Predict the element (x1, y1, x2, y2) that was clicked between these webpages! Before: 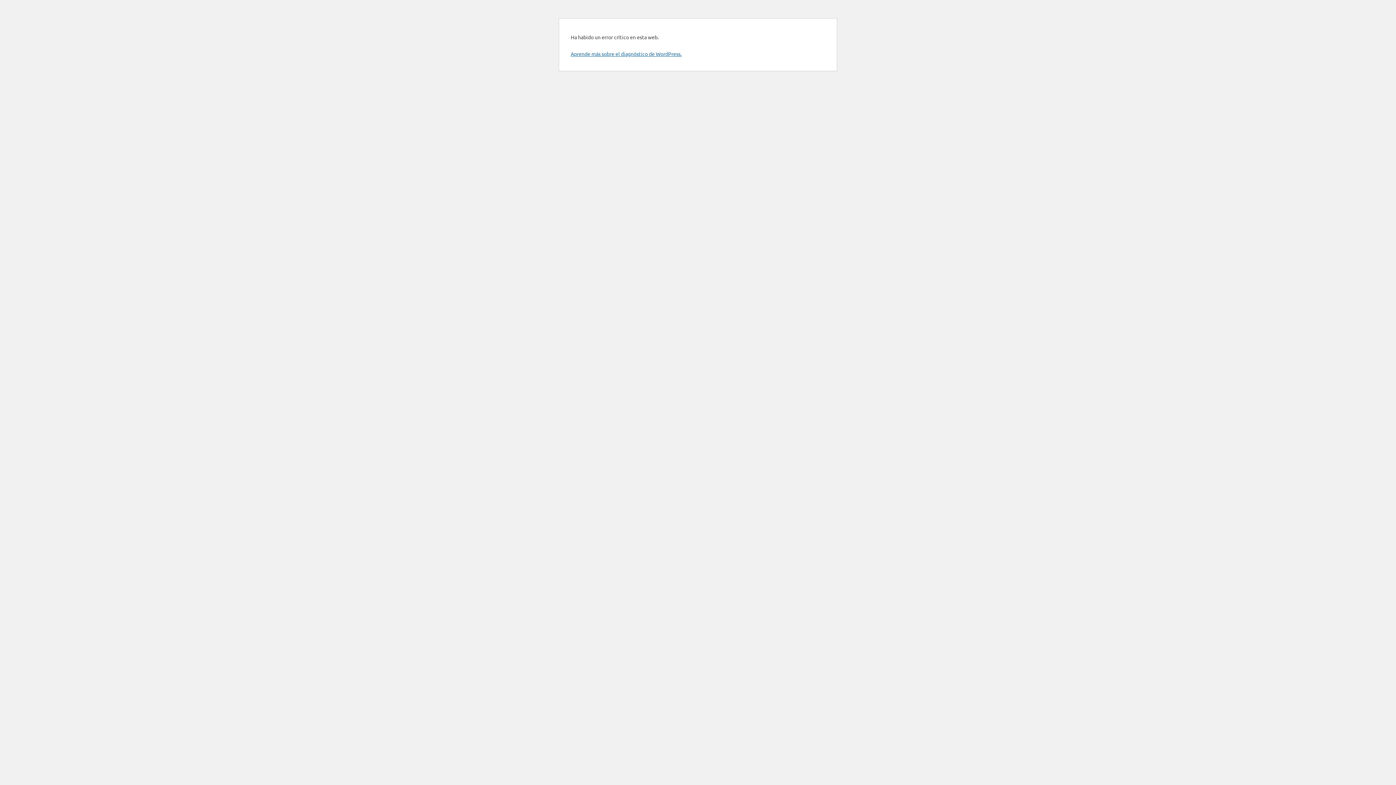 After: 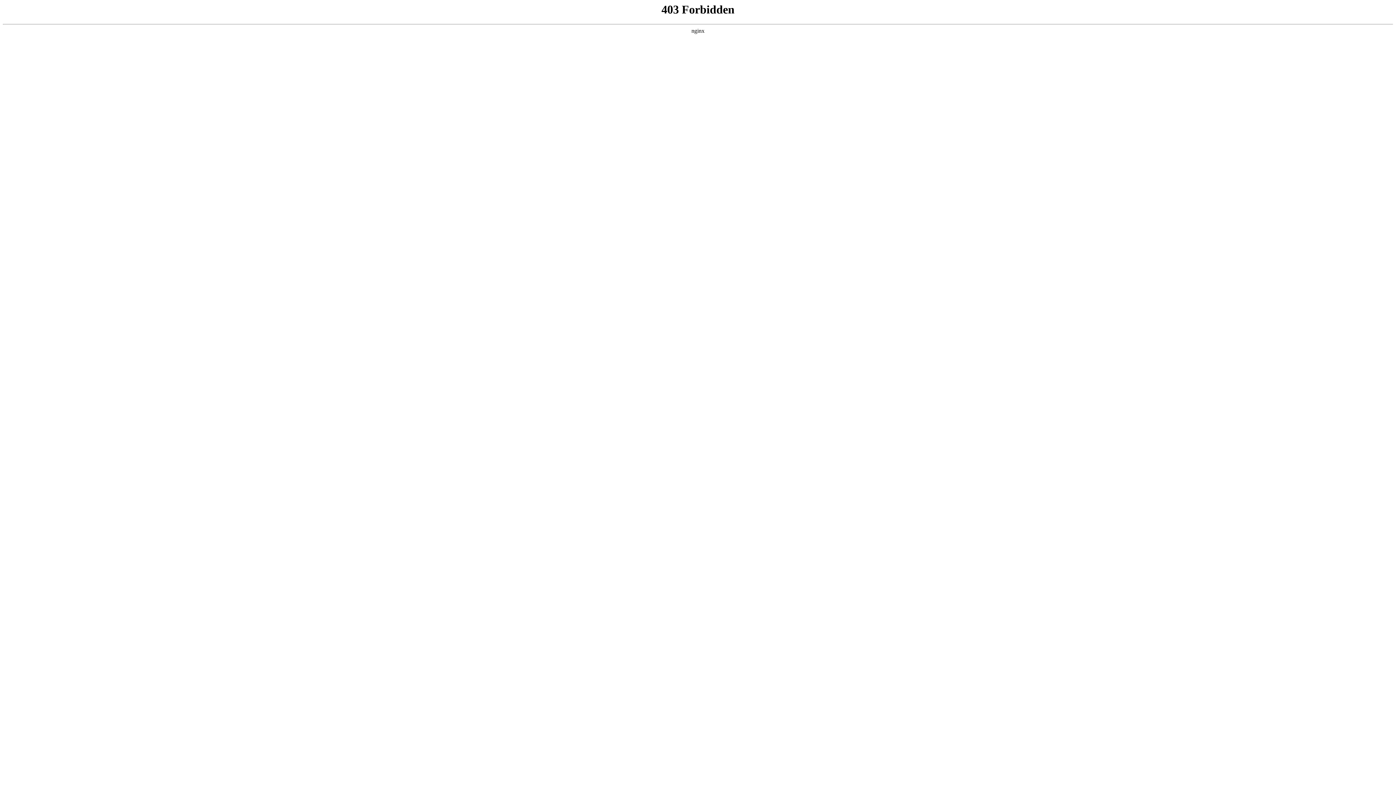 Action: label: Aprende más sobre el diagnóstico de WordPress. bbox: (570, 50, 681, 57)